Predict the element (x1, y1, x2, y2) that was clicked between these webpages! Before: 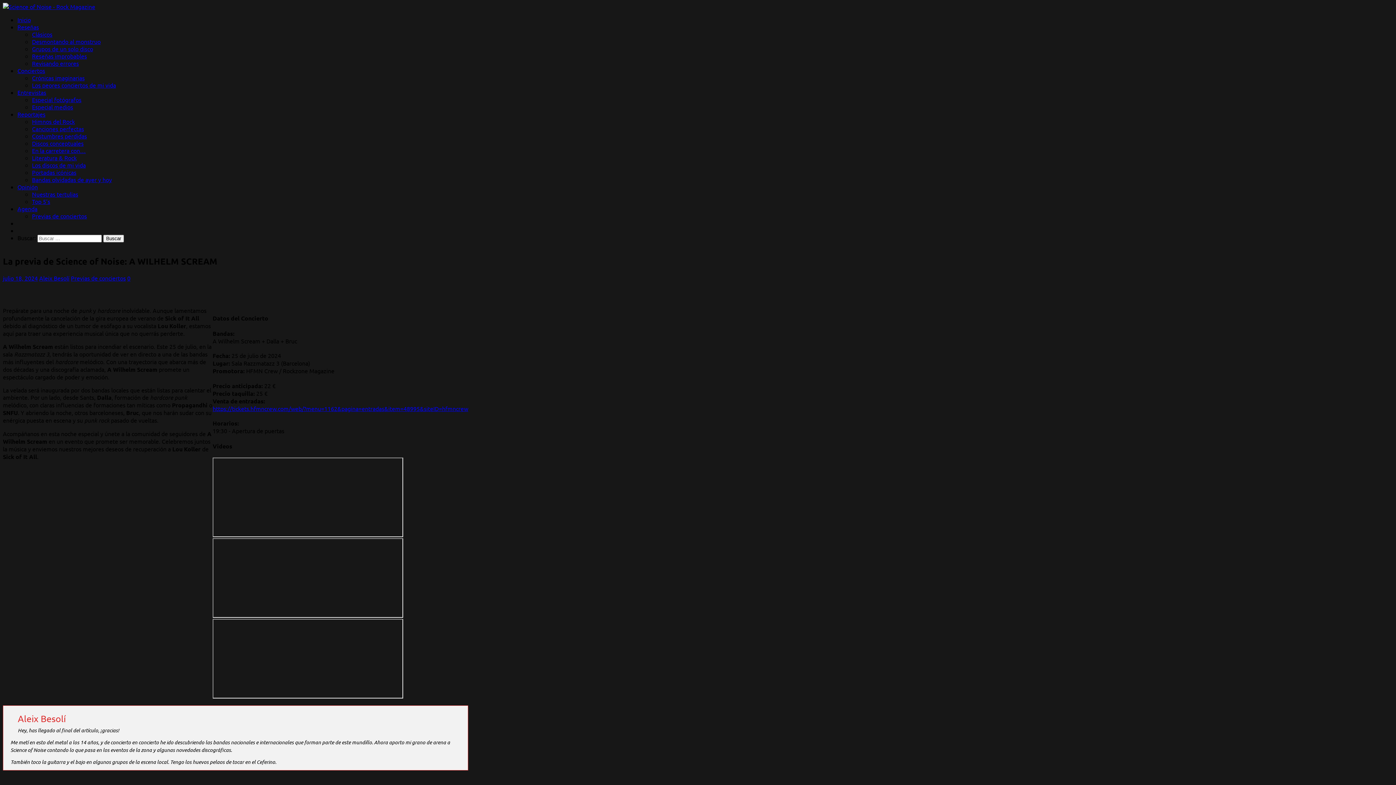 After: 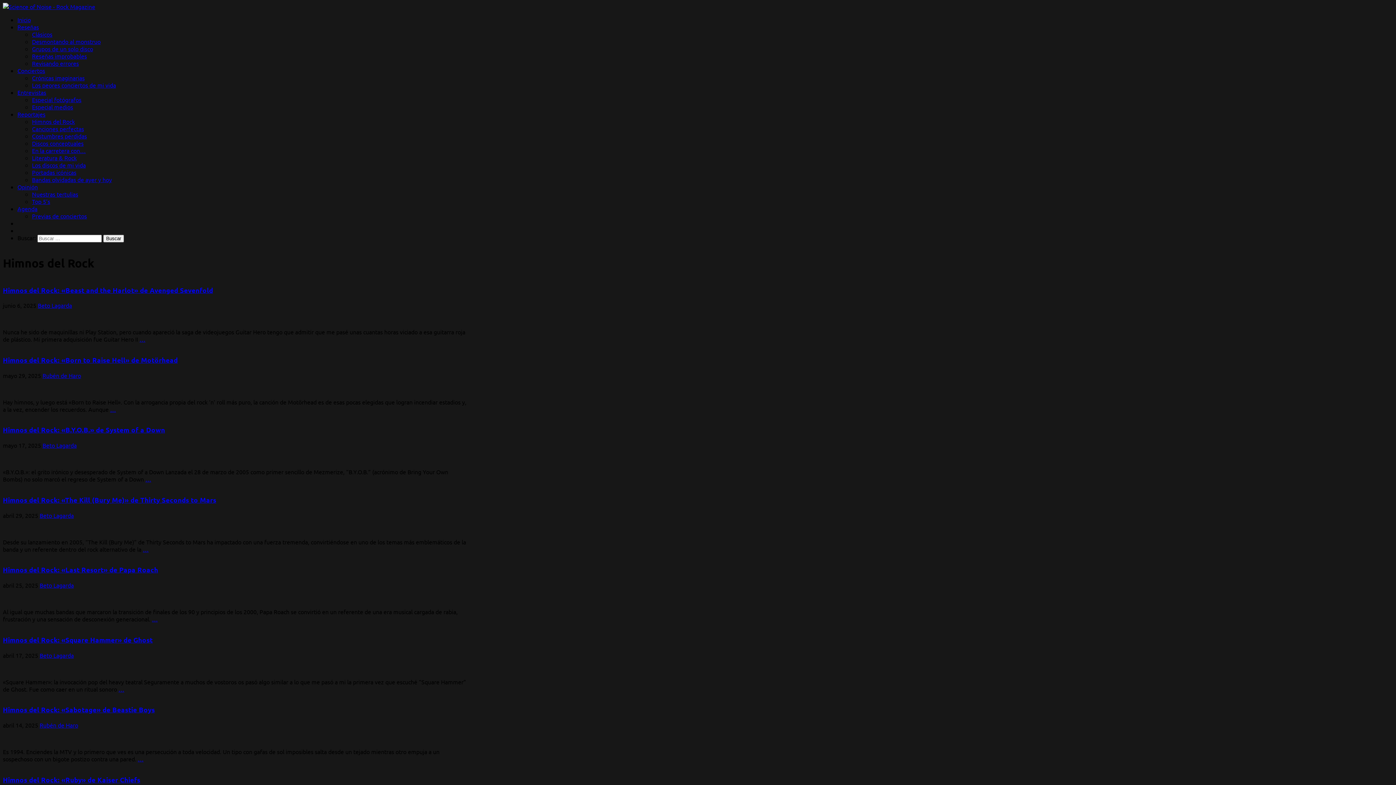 Action: bbox: (32, 117, 74, 125) label: Himnos del Rock